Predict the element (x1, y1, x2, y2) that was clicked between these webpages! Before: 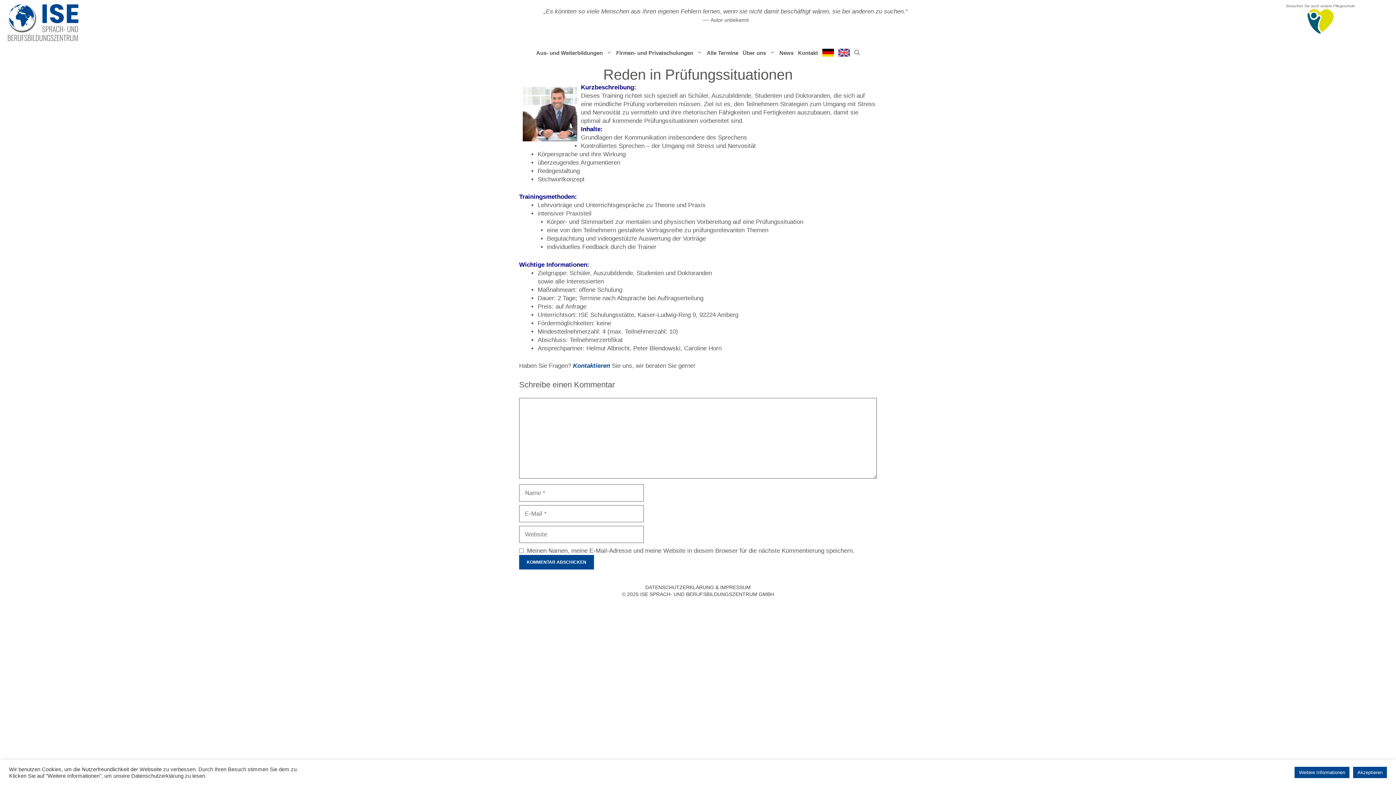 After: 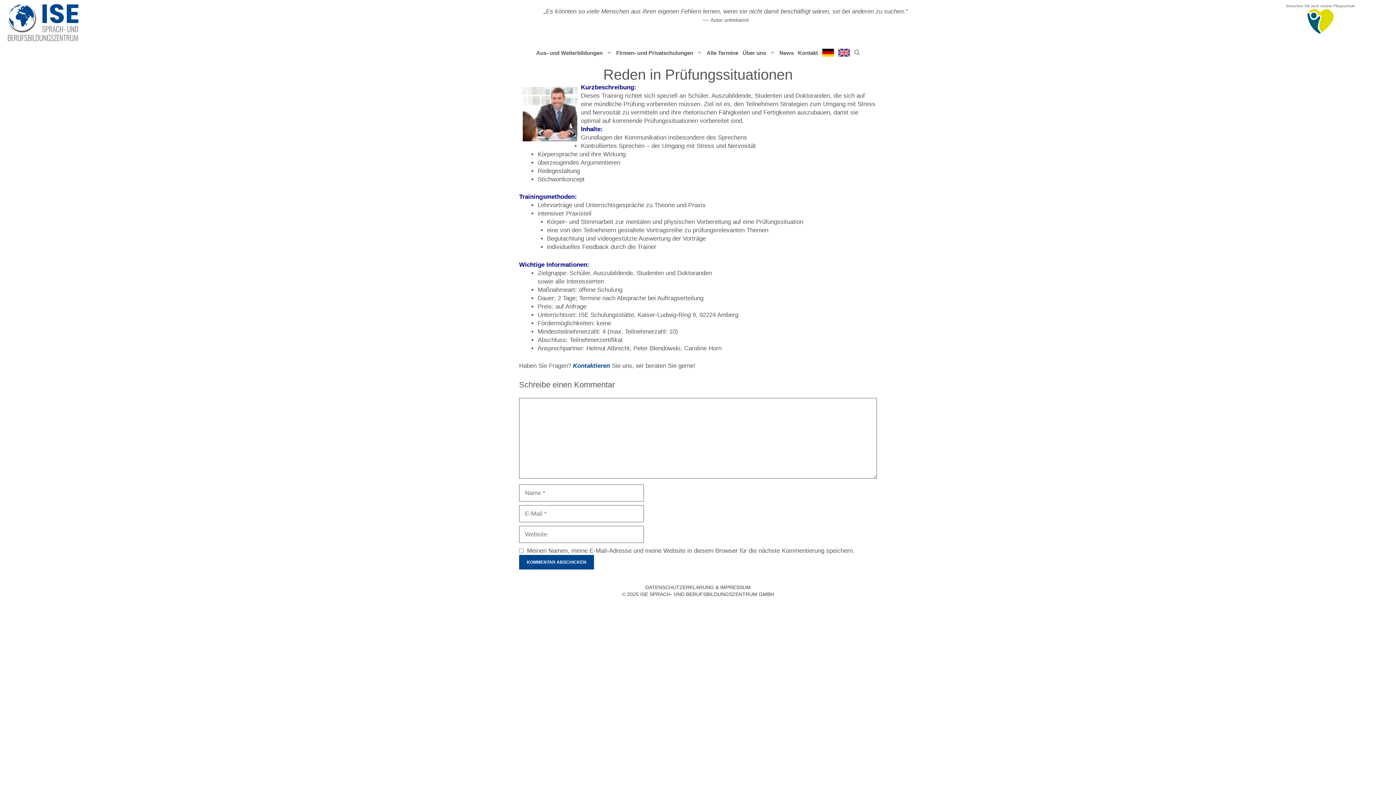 Action: label: Akzeptieren bbox: (1353, 767, 1387, 778)